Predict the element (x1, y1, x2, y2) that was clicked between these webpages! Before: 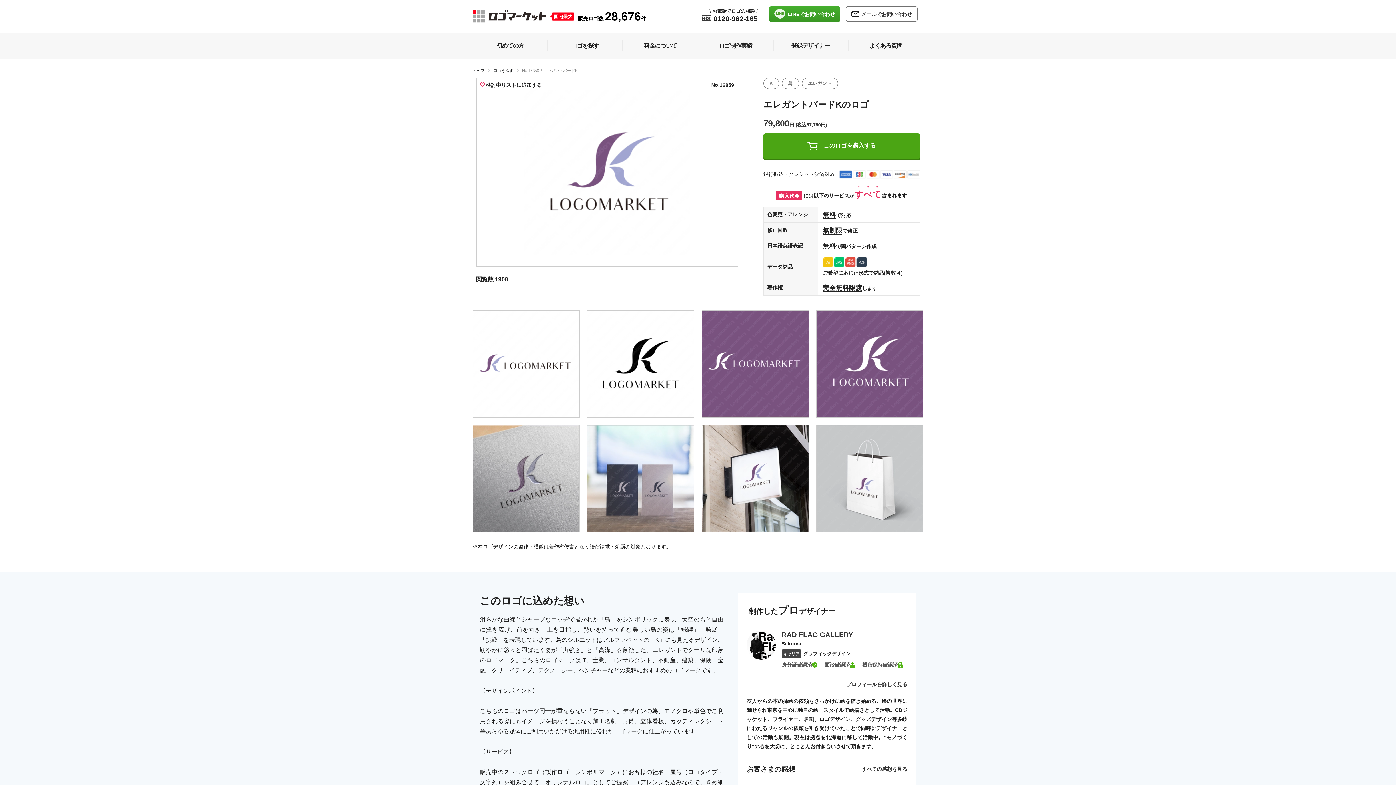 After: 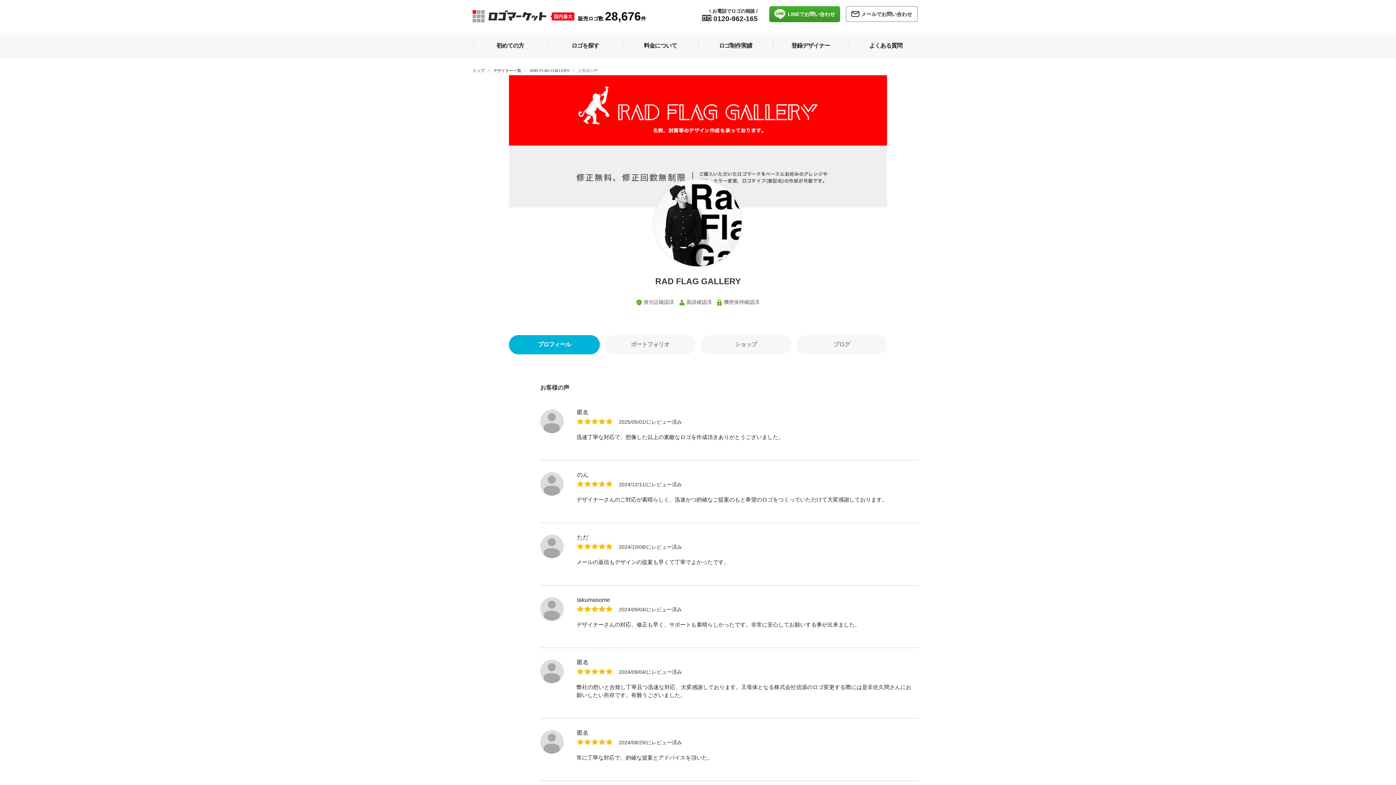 Action: bbox: (861, 765, 907, 774) label: すべての感想を見る